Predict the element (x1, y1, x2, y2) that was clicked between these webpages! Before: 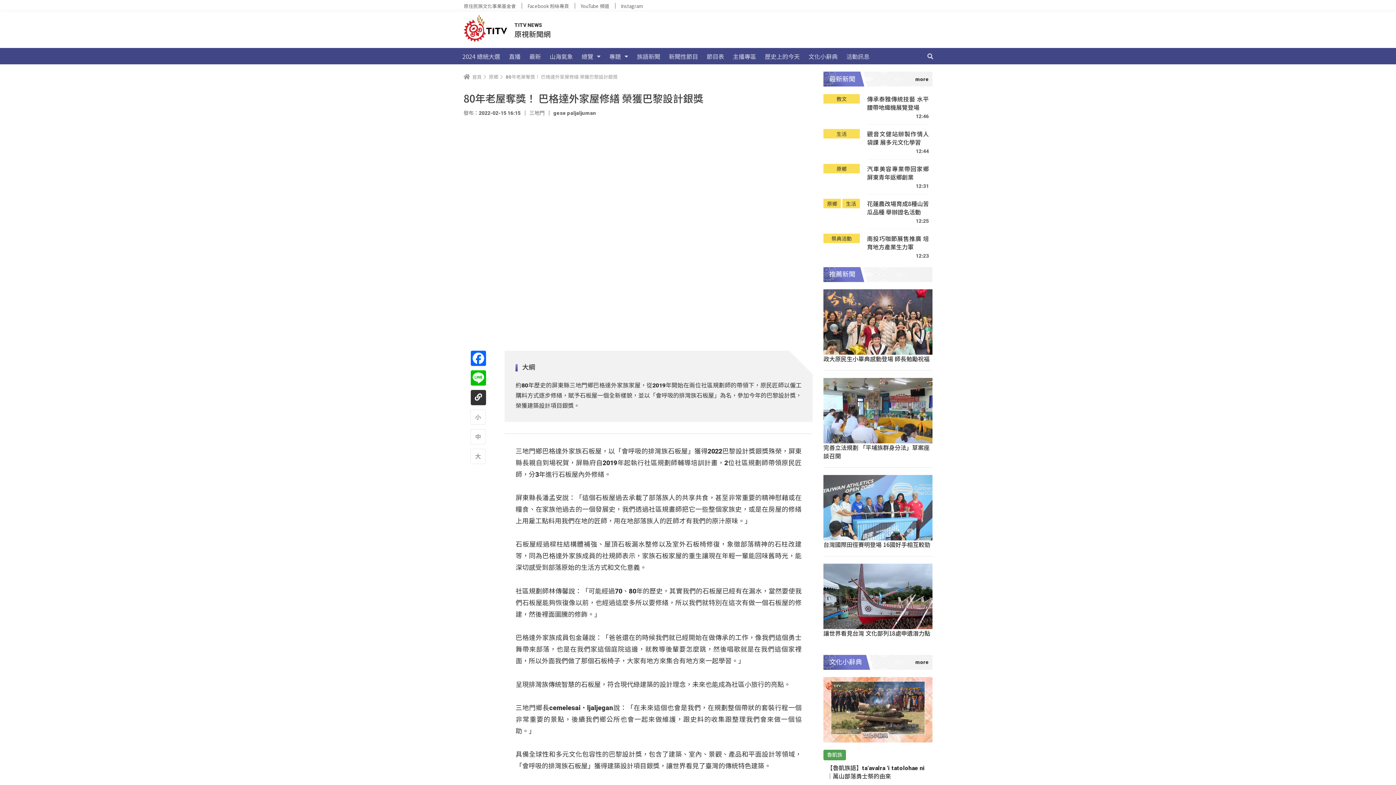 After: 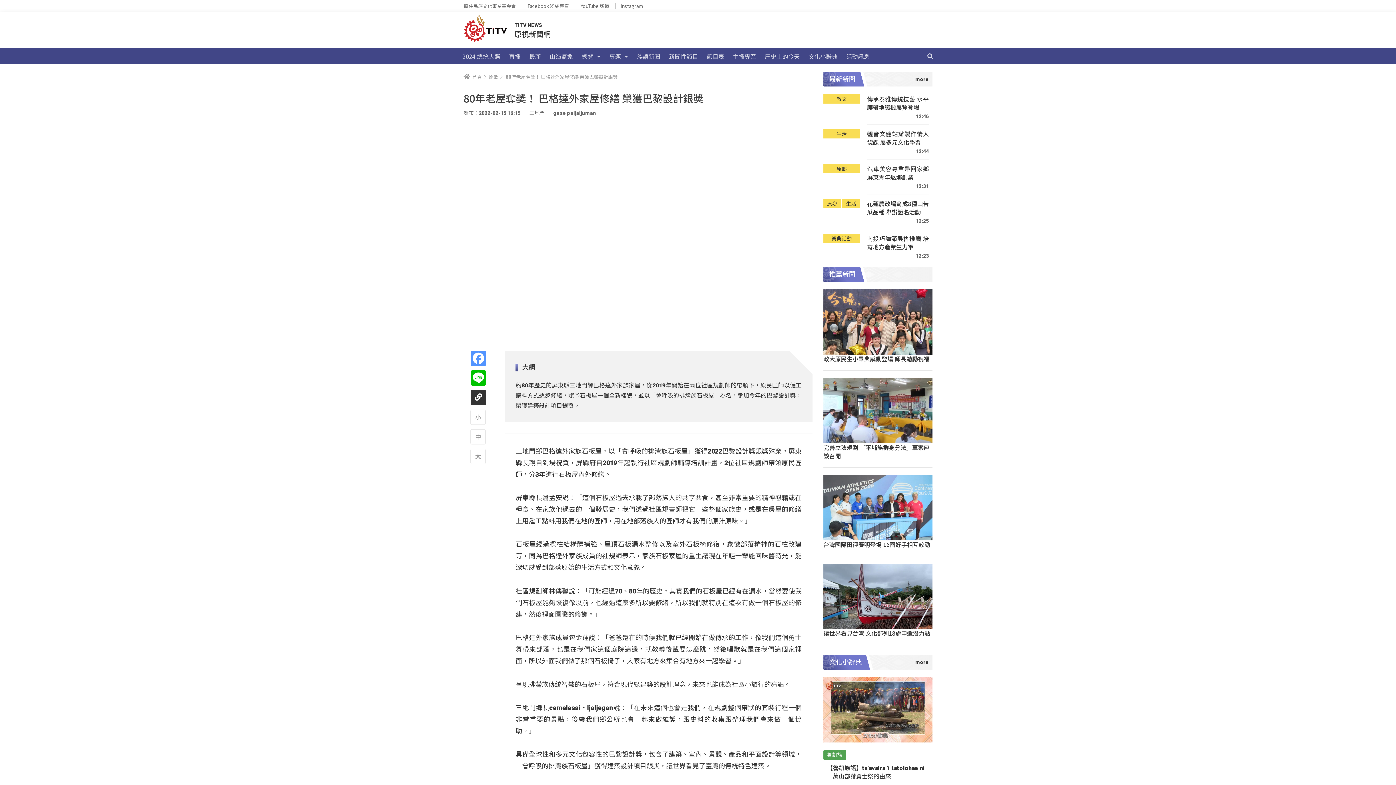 Action: bbox: (470, 350, 486, 366) label: Facebook